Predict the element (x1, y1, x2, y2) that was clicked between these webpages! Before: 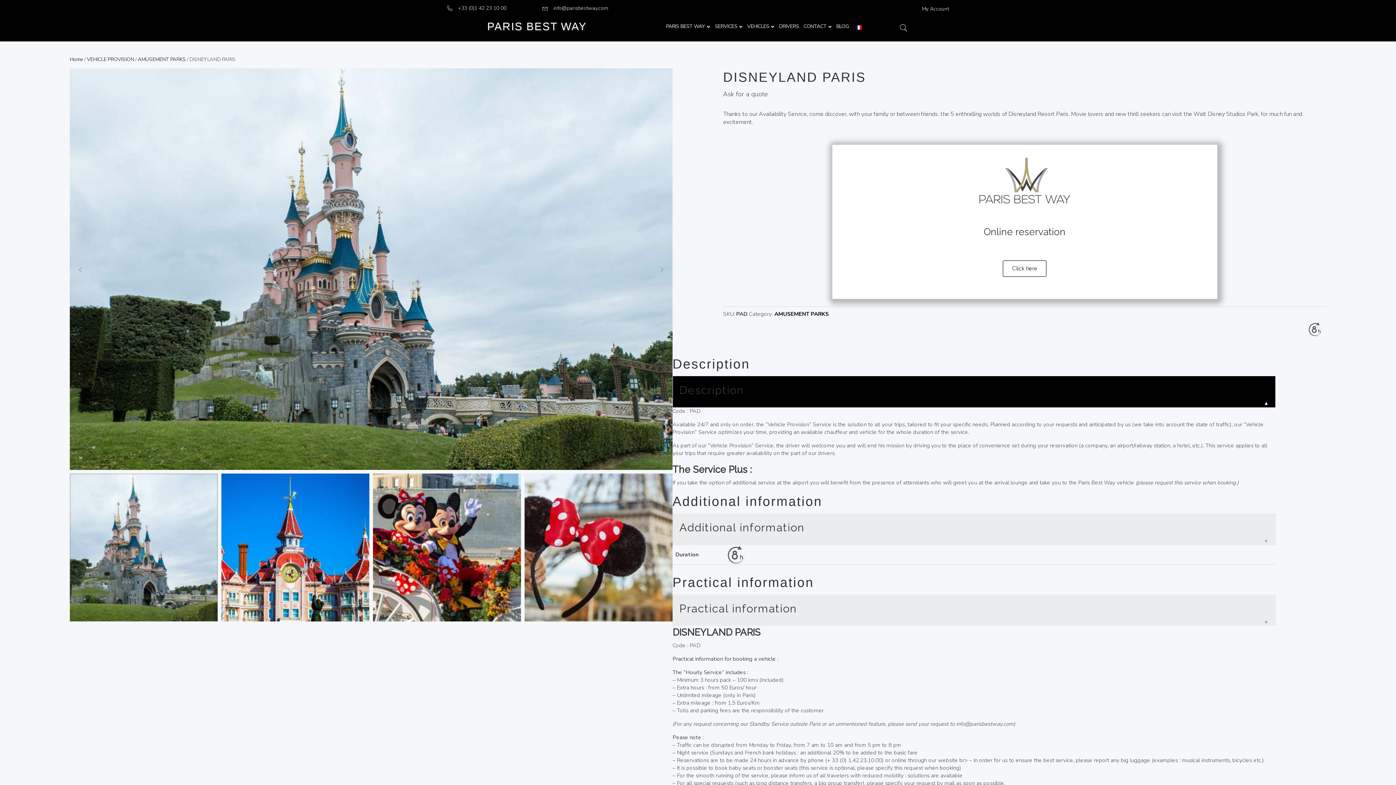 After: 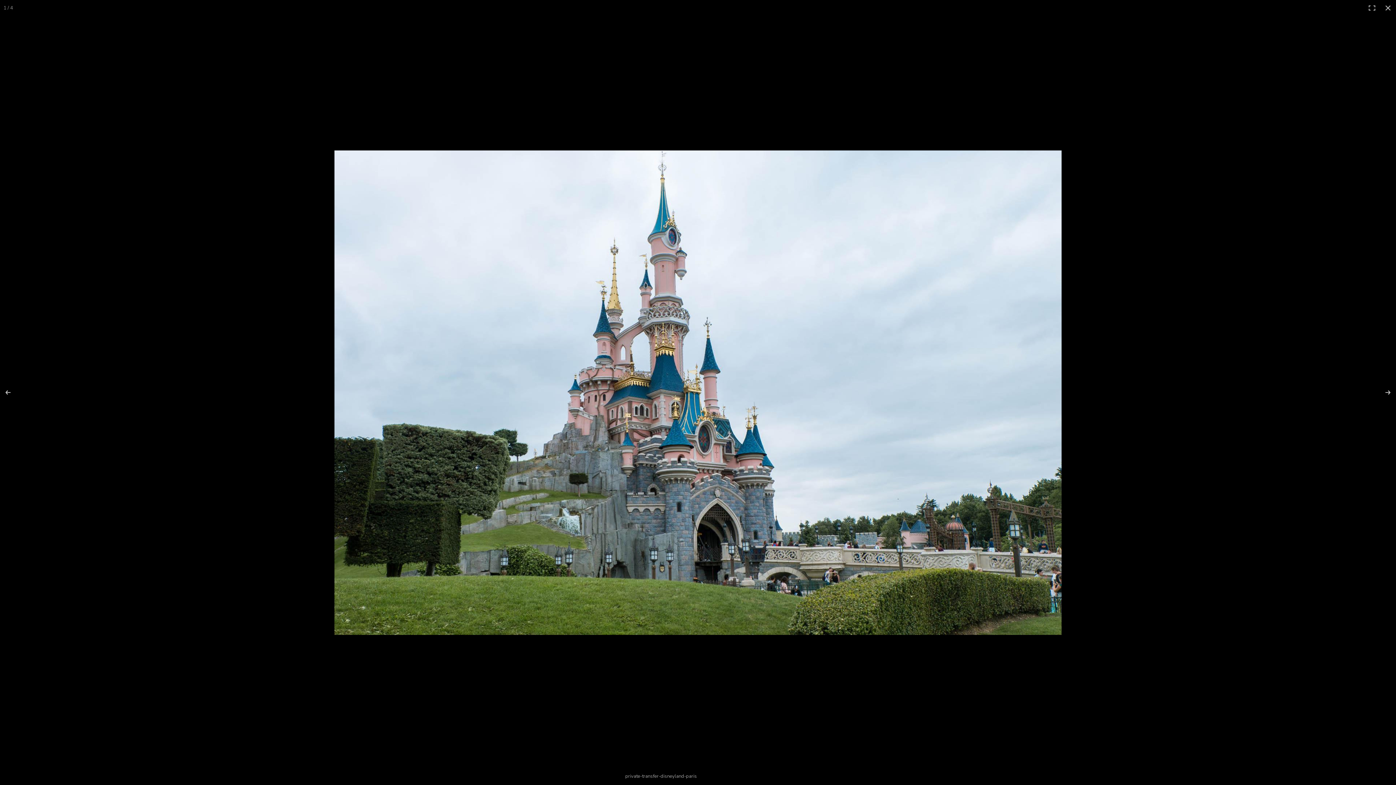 Action: bbox: (654, 452, 668, 465)